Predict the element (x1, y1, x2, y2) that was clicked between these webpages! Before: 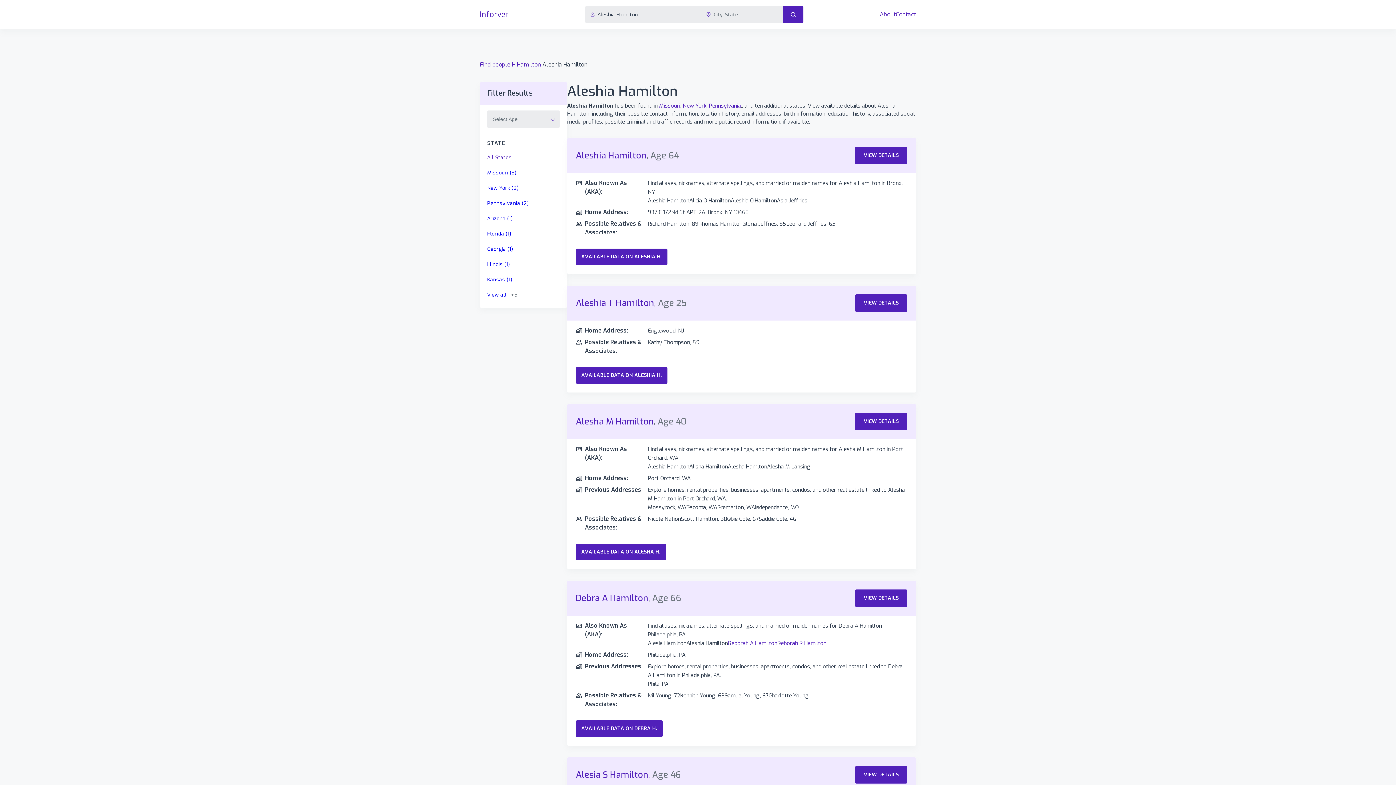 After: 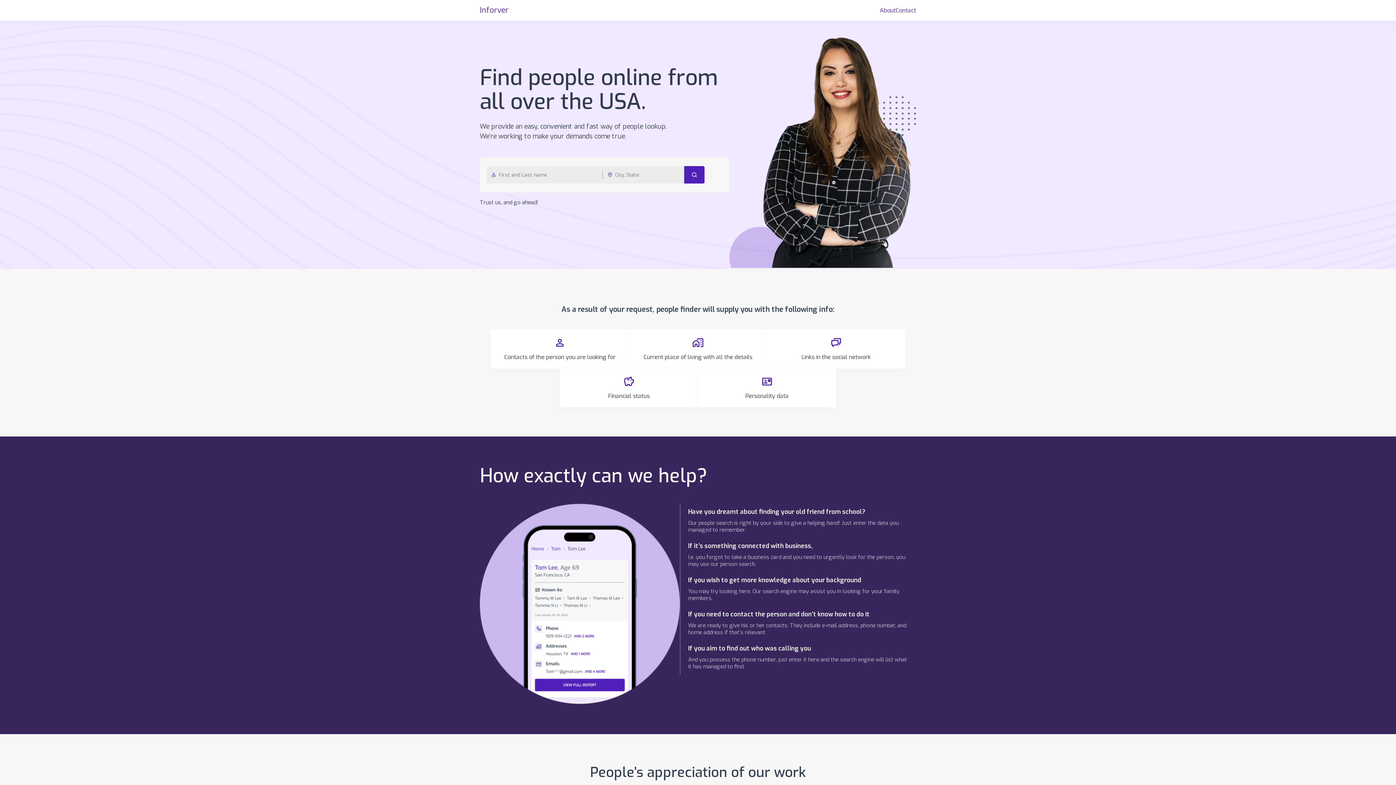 Action: label: Find people bbox: (480, 61, 510, 67)